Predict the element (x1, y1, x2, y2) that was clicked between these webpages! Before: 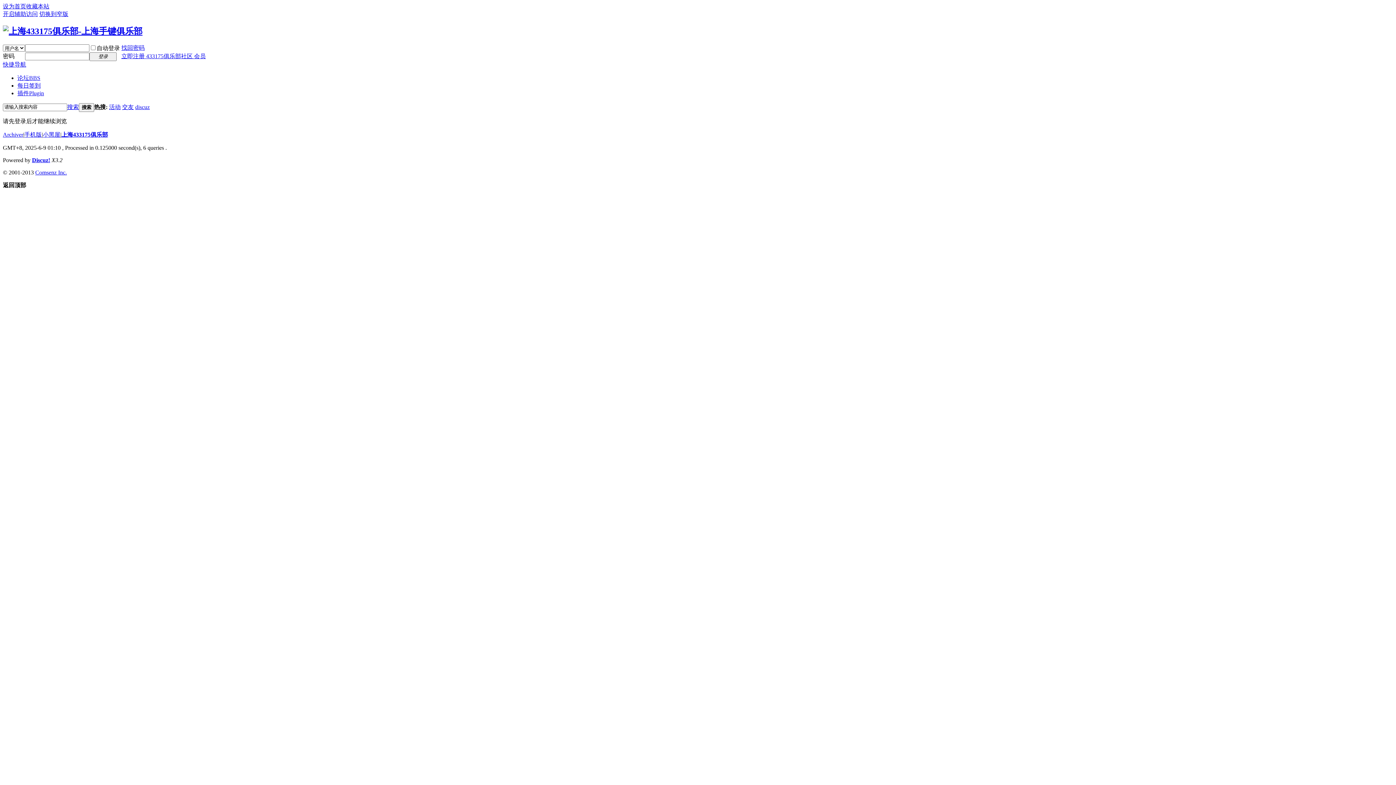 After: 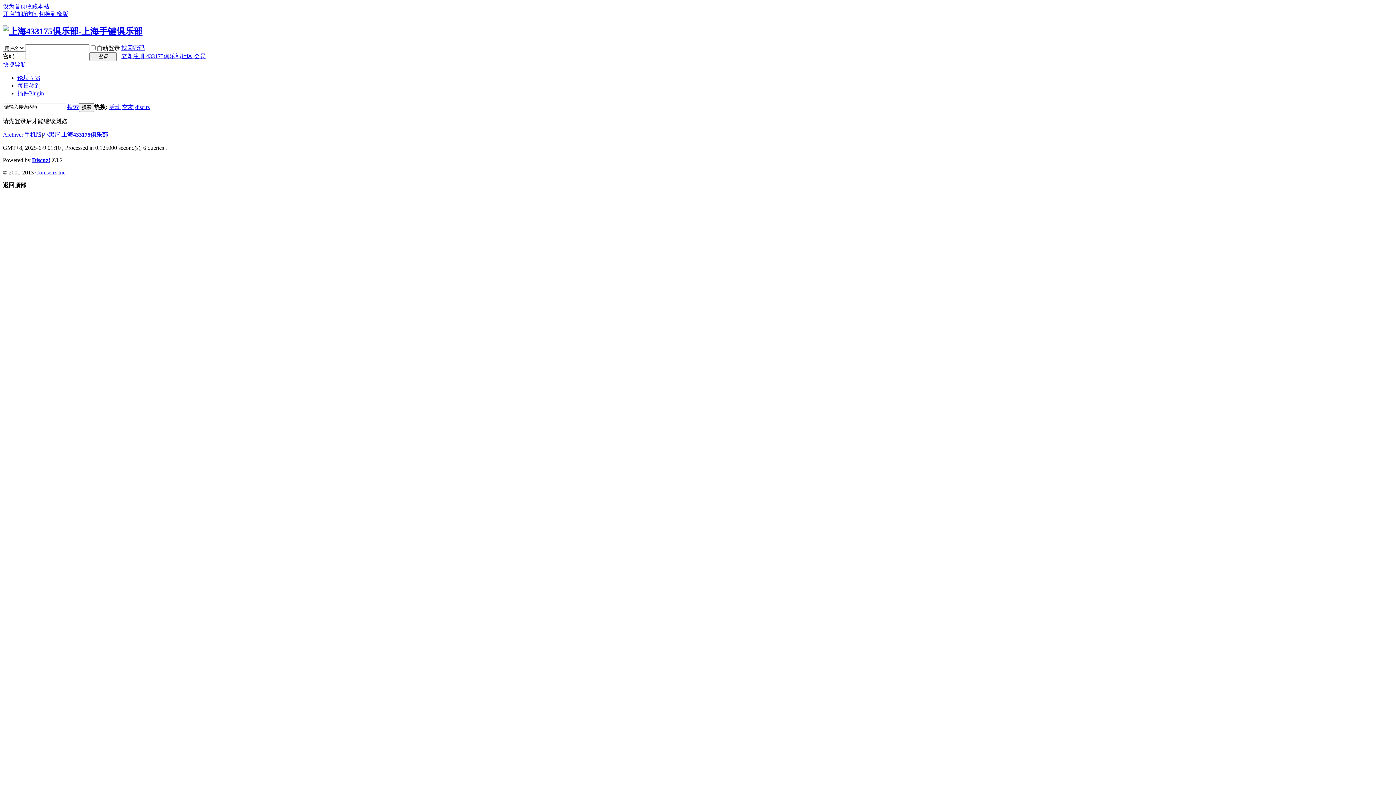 Action: bbox: (39, 10, 68, 17) label: 切换到窄版